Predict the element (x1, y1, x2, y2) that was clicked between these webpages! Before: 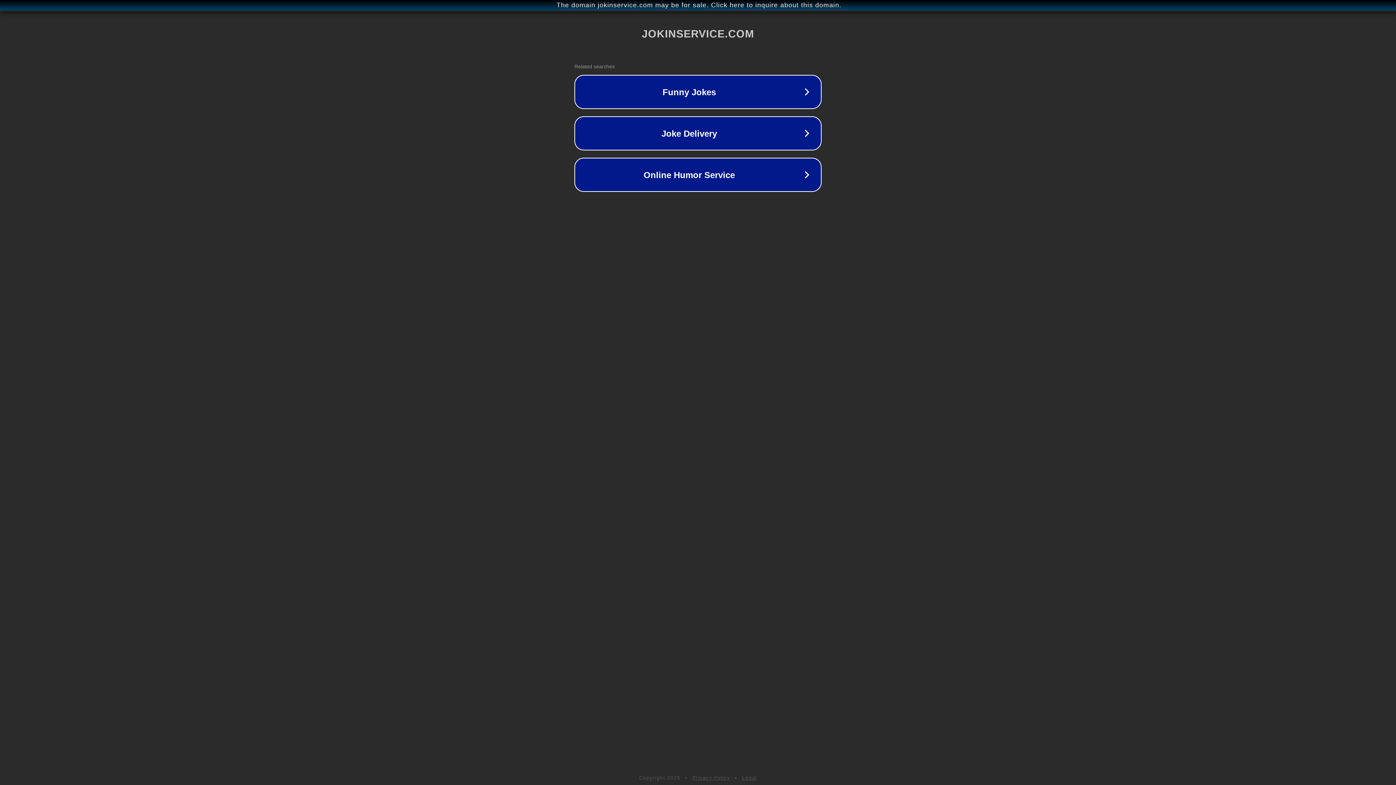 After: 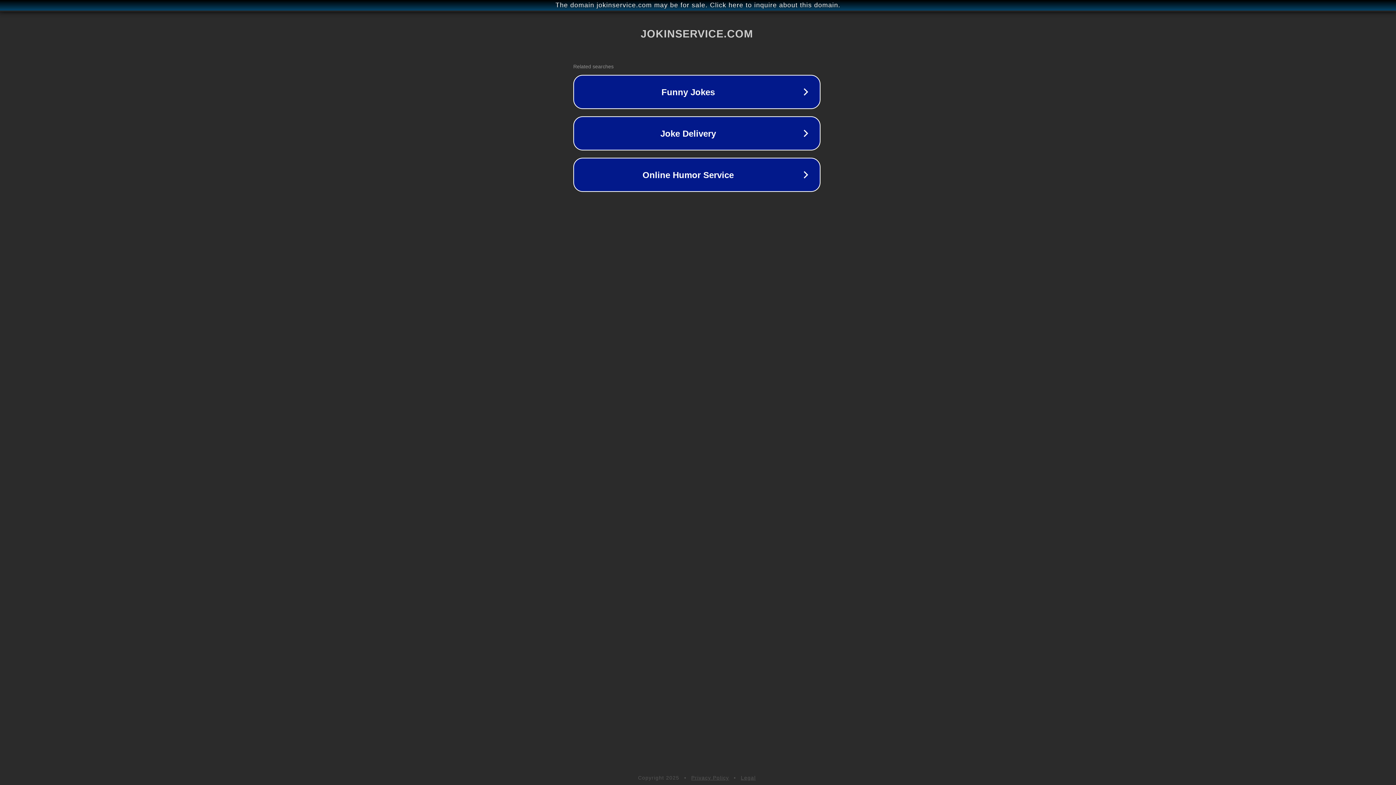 Action: label: The domain jokinservice.com may be for sale. Click here to inquire about this domain. bbox: (1, 1, 1397, 9)